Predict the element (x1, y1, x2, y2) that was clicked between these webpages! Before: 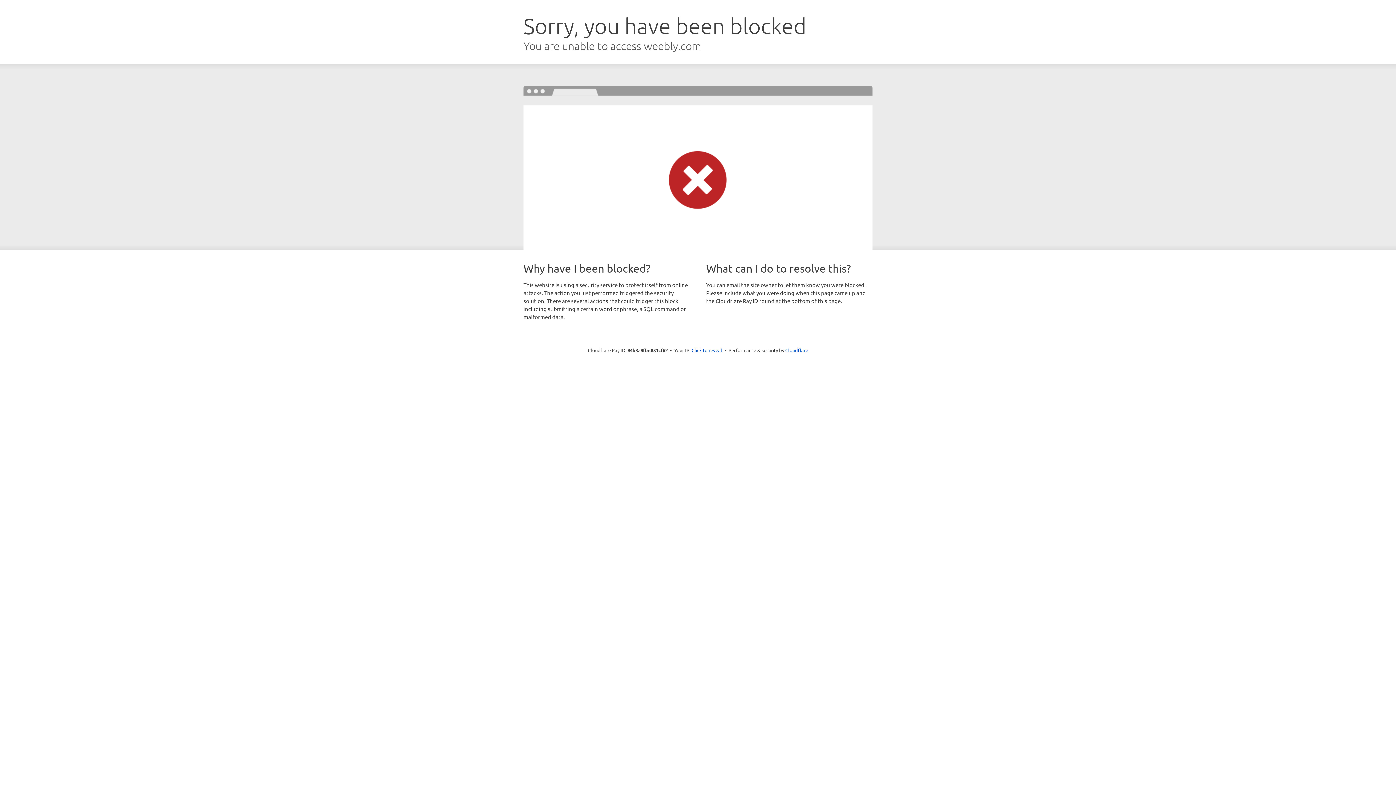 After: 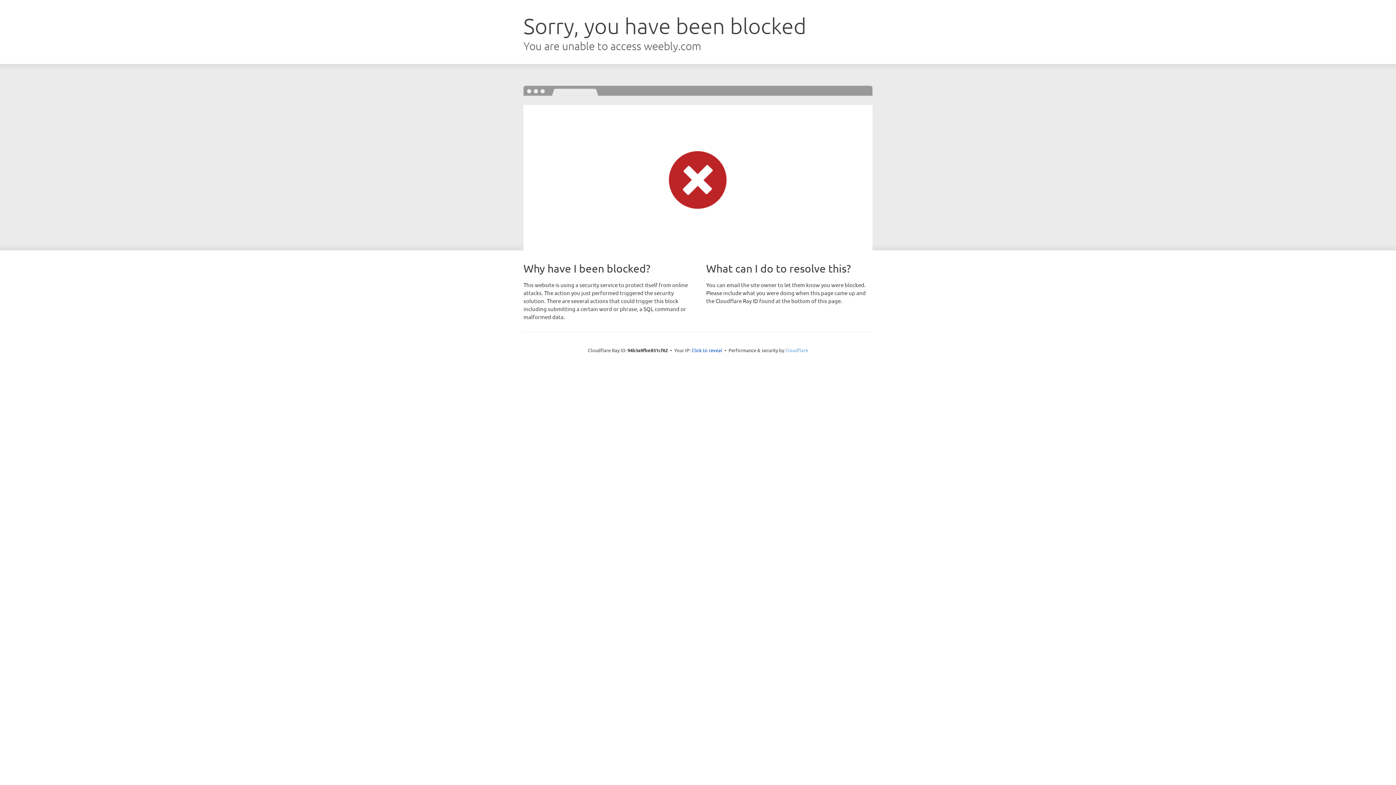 Action: label: Cloudflare bbox: (785, 347, 808, 353)